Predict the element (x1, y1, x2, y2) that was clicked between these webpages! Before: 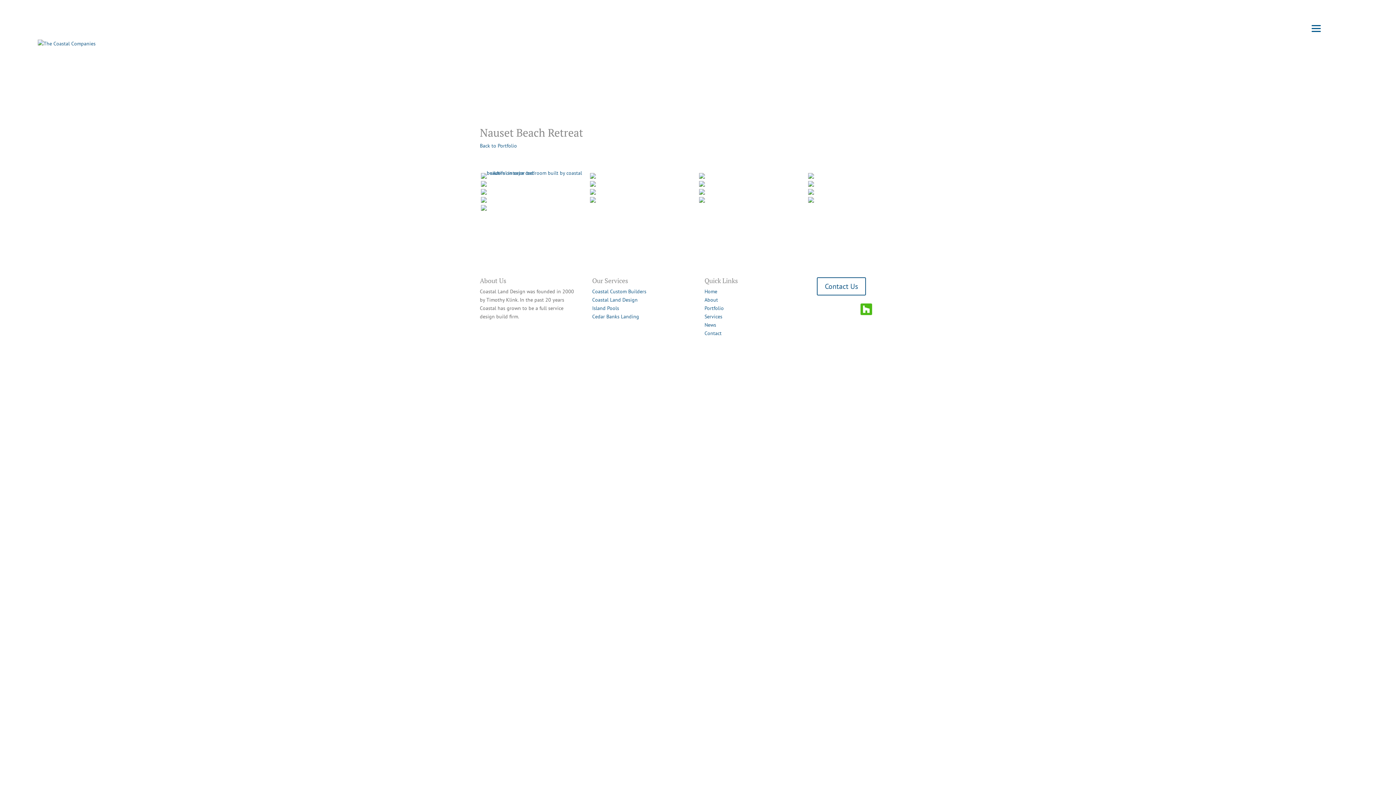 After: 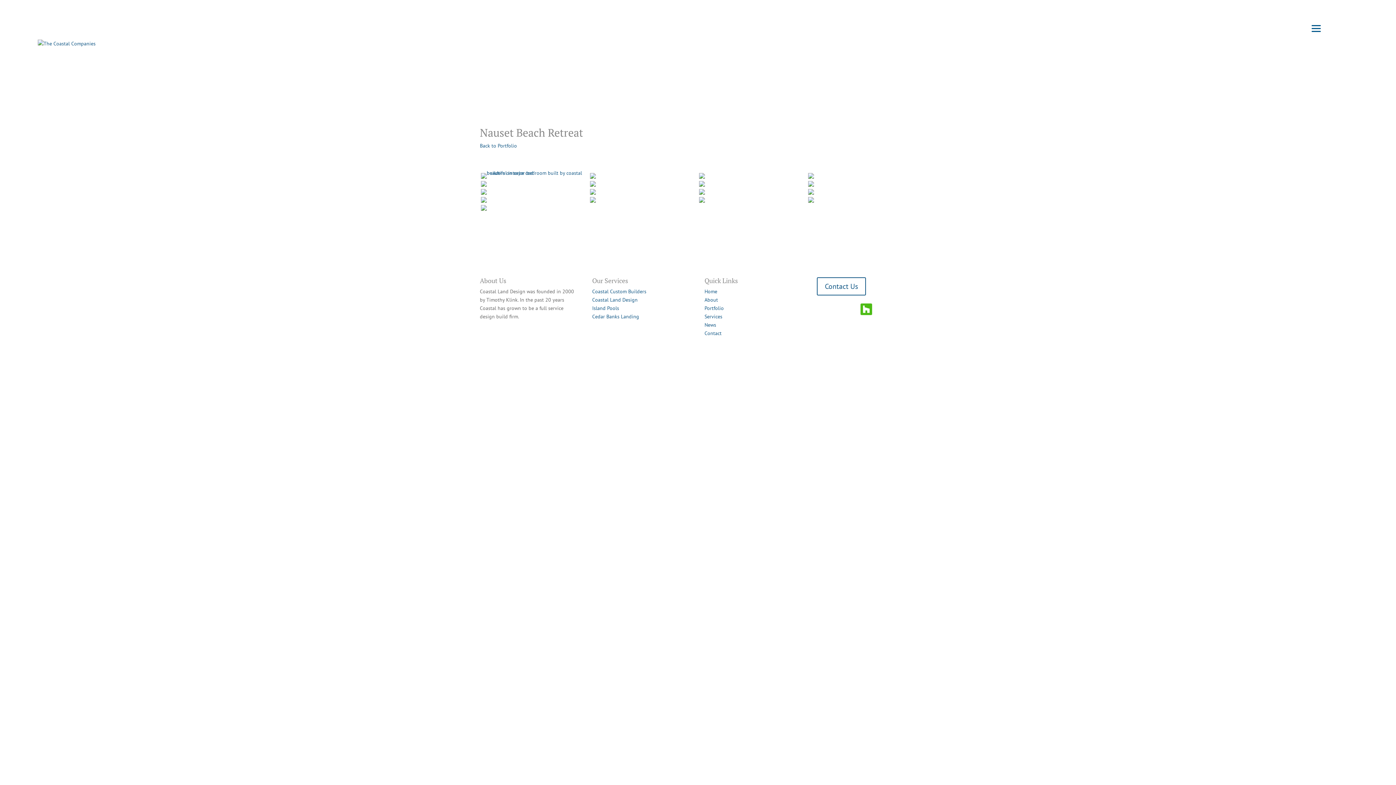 Action: bbox: (831, 302, 843, 313)